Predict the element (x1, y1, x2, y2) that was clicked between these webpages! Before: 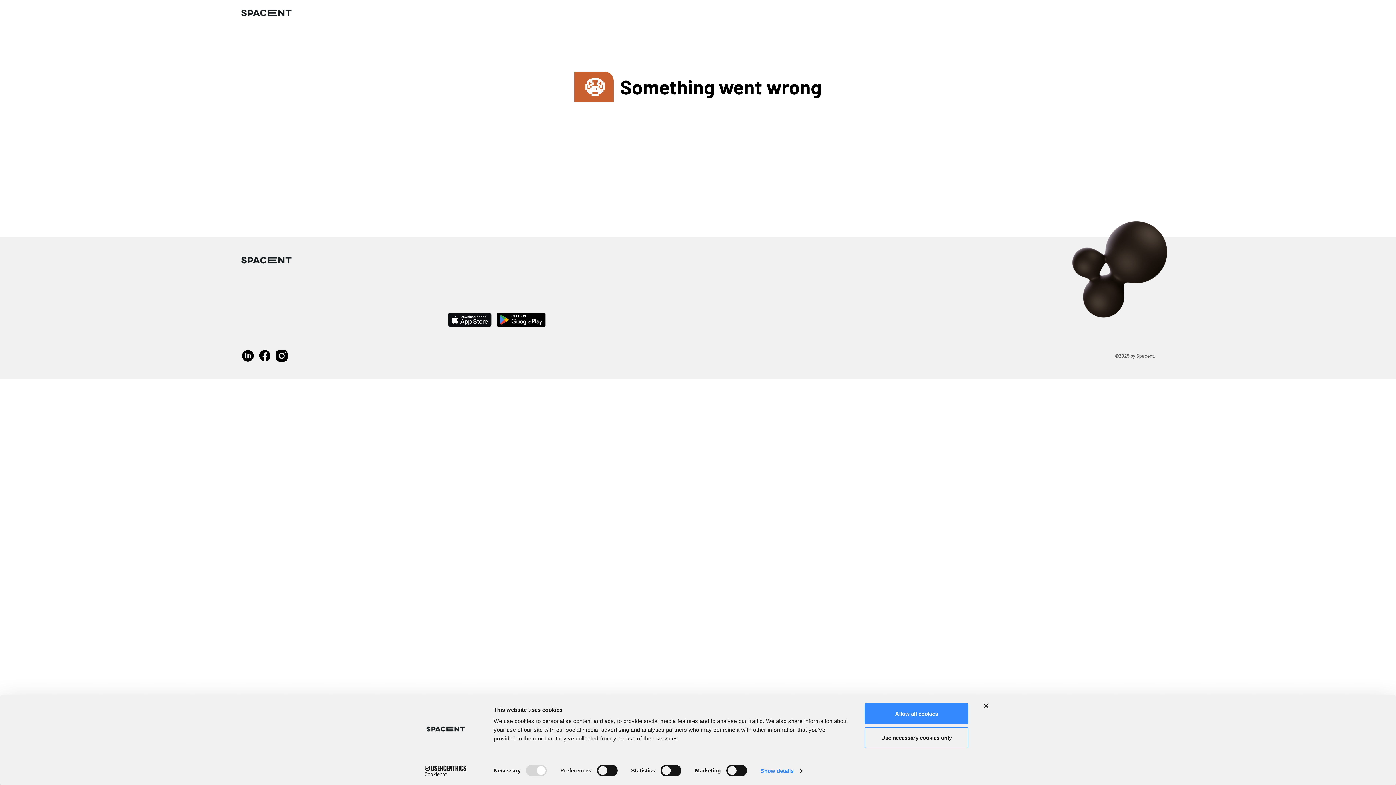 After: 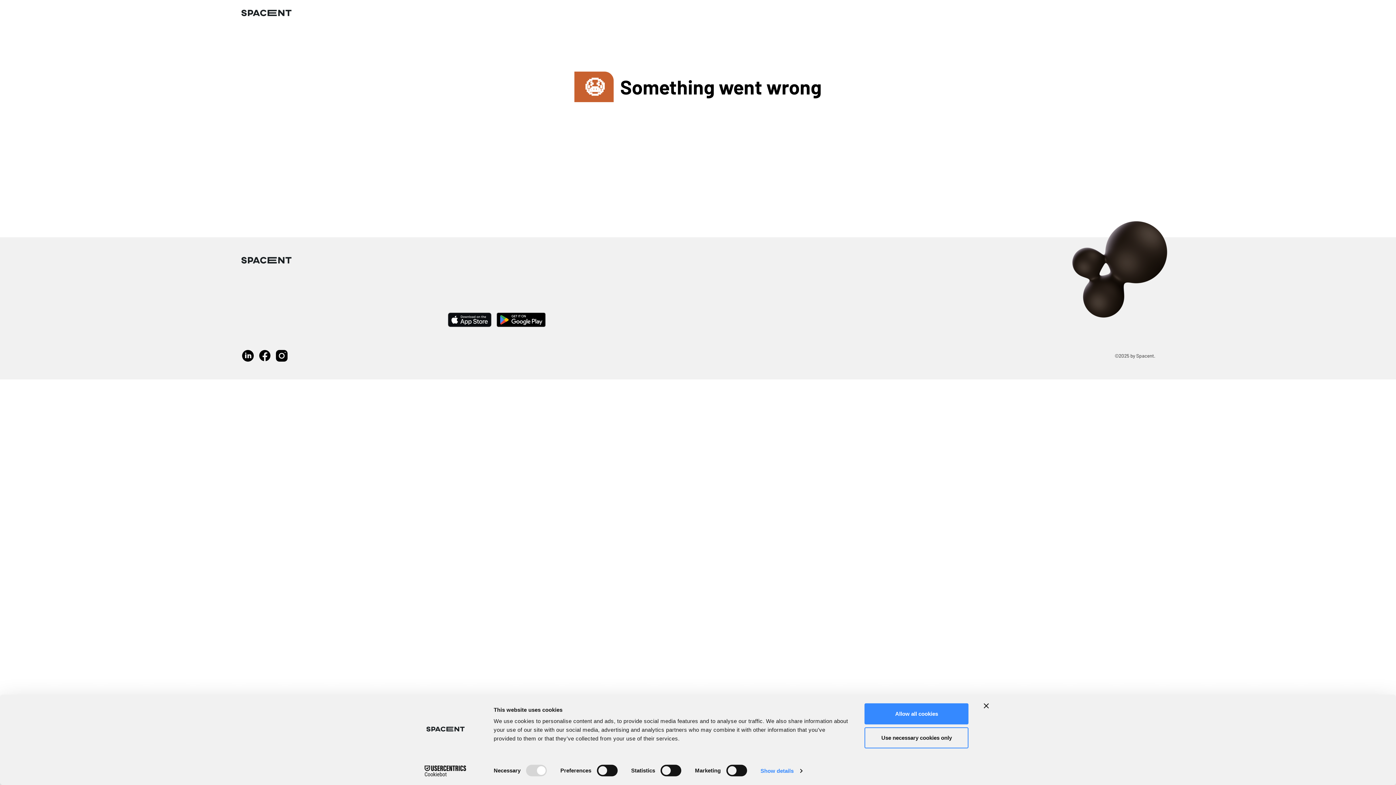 Action: bbox: (274, 348, 288, 363)